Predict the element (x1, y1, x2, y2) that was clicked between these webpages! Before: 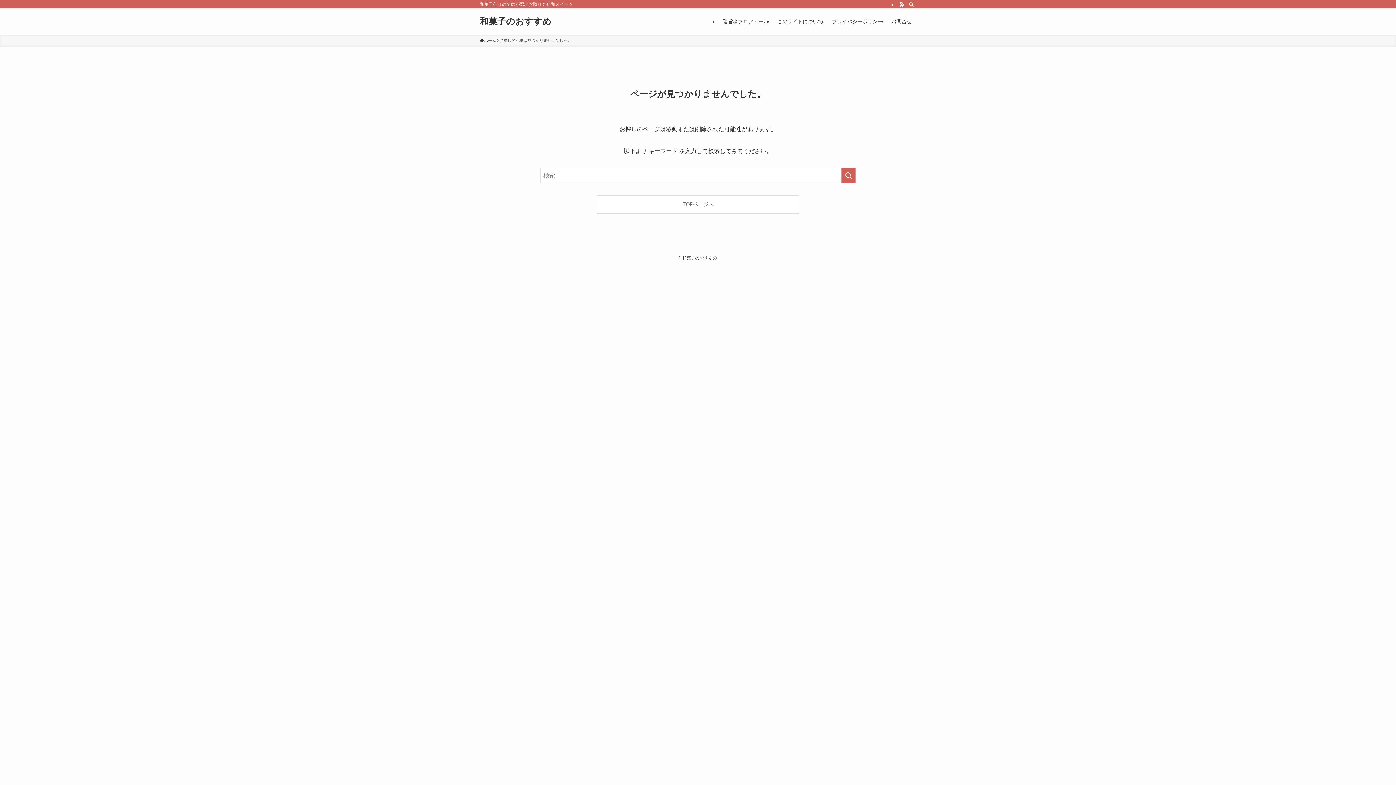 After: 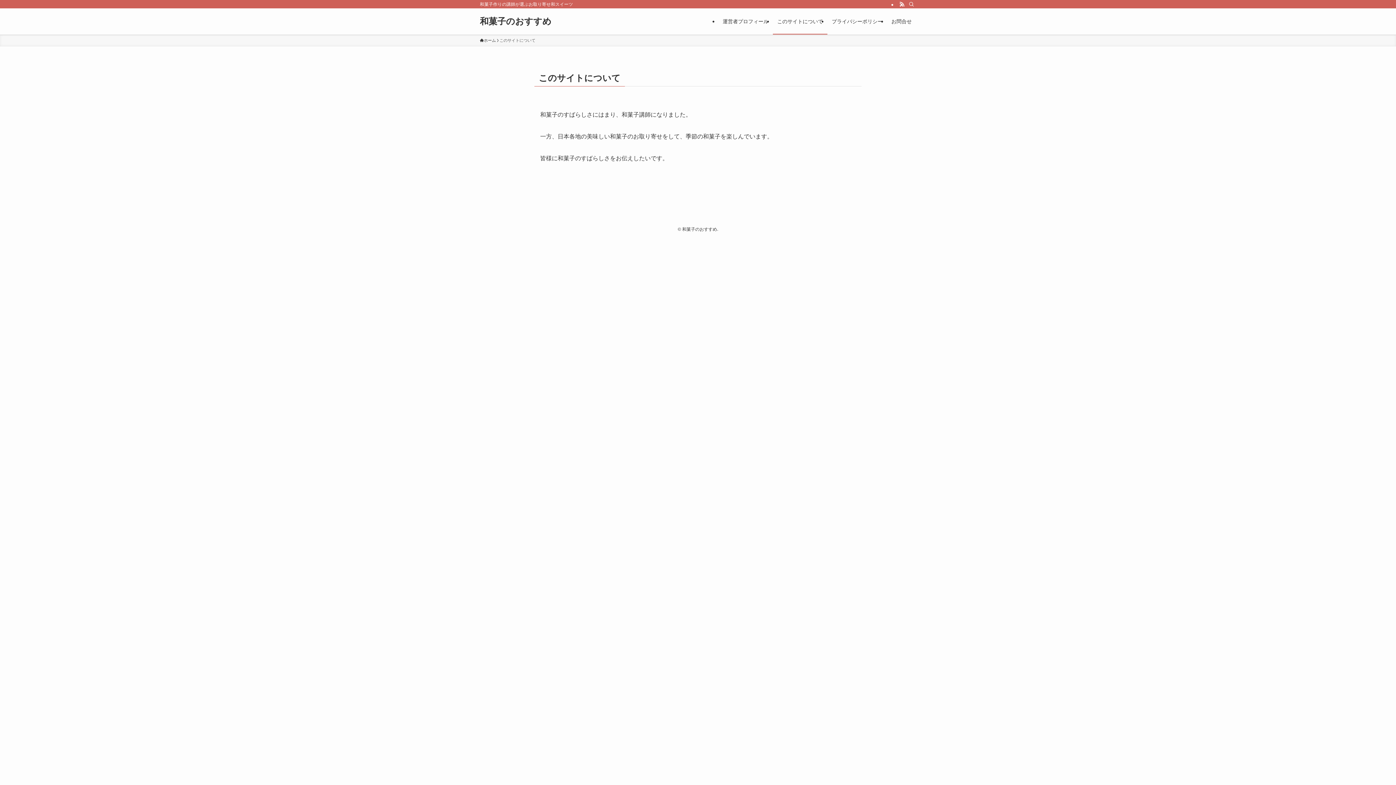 Action: bbox: (773, 8, 827, 34) label: このサイトについて